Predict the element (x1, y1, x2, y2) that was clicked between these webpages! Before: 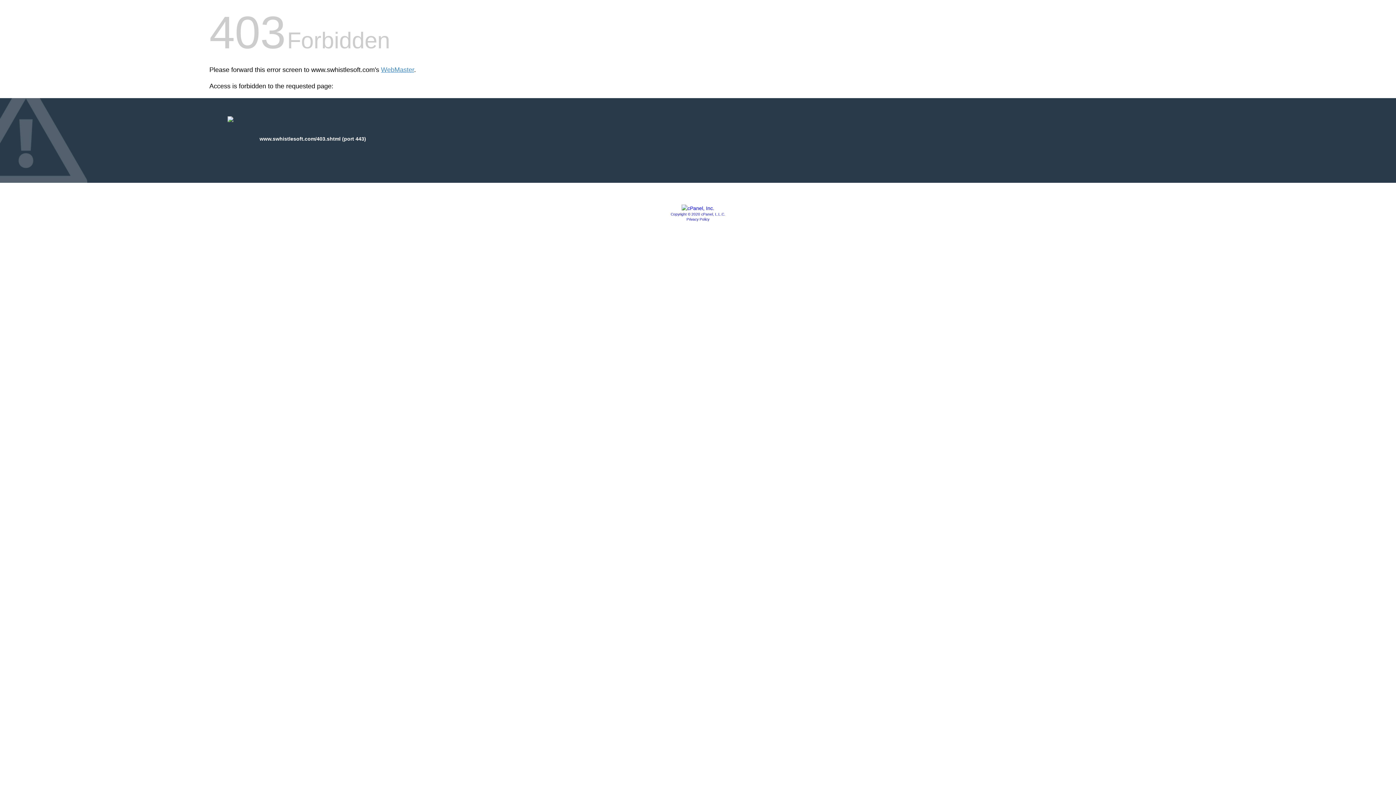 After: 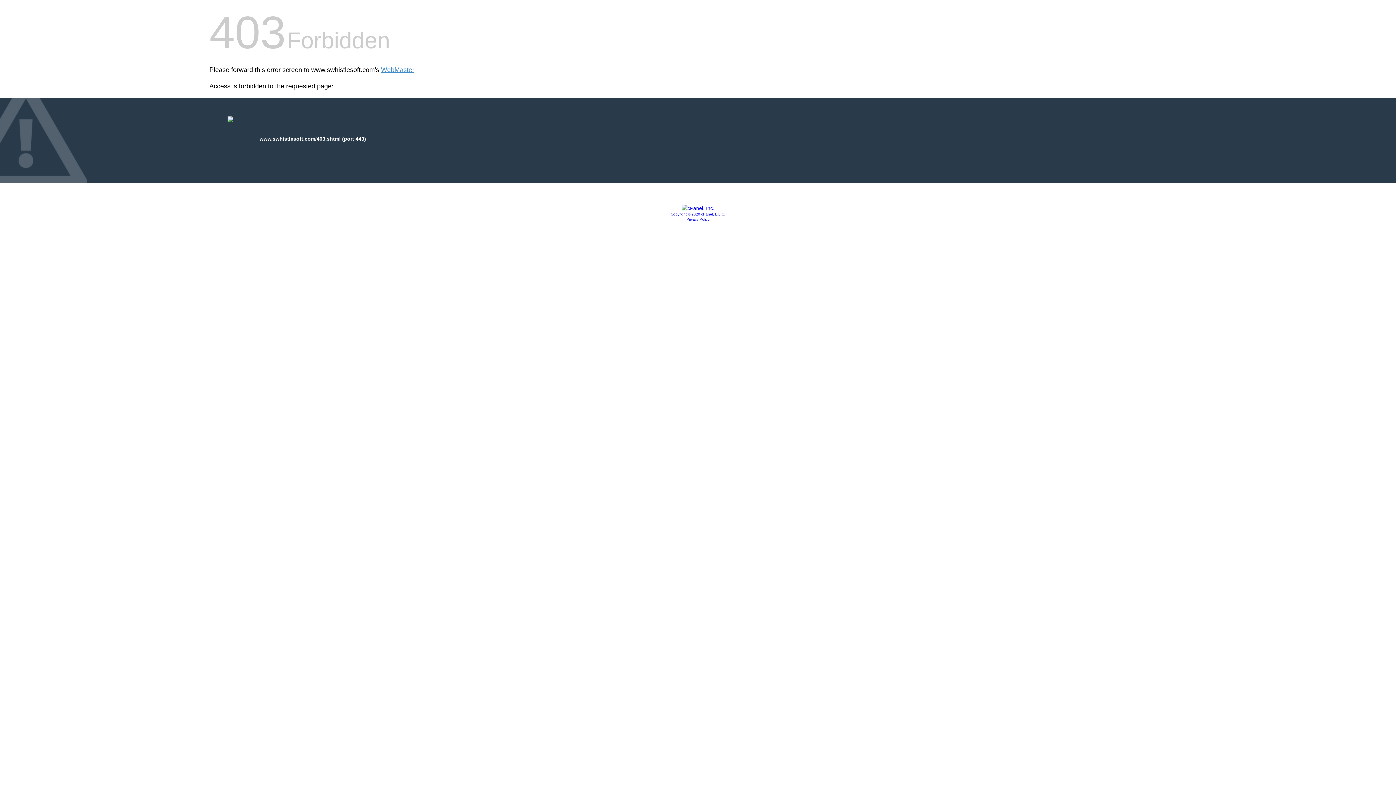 Action: label: Privacy Policy bbox: (686, 217, 709, 221)